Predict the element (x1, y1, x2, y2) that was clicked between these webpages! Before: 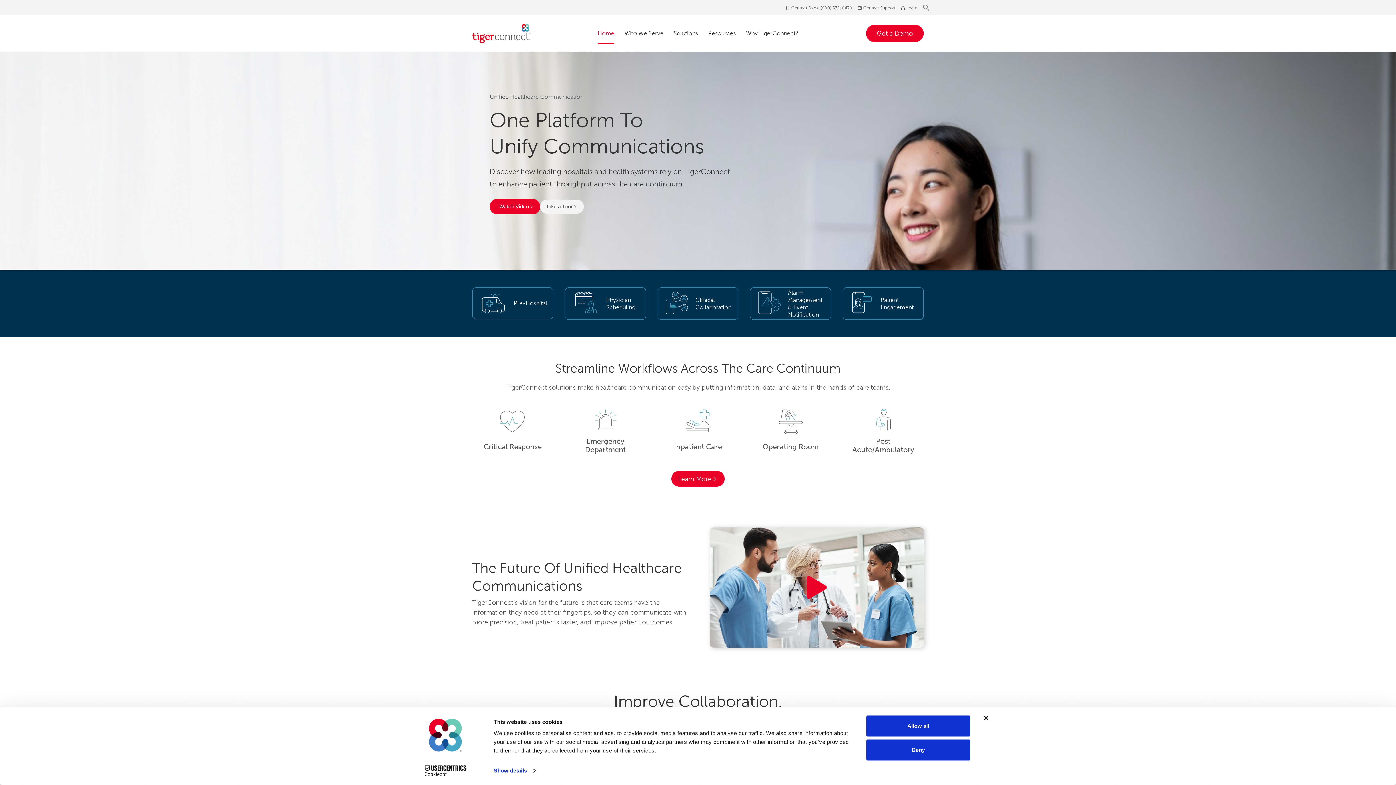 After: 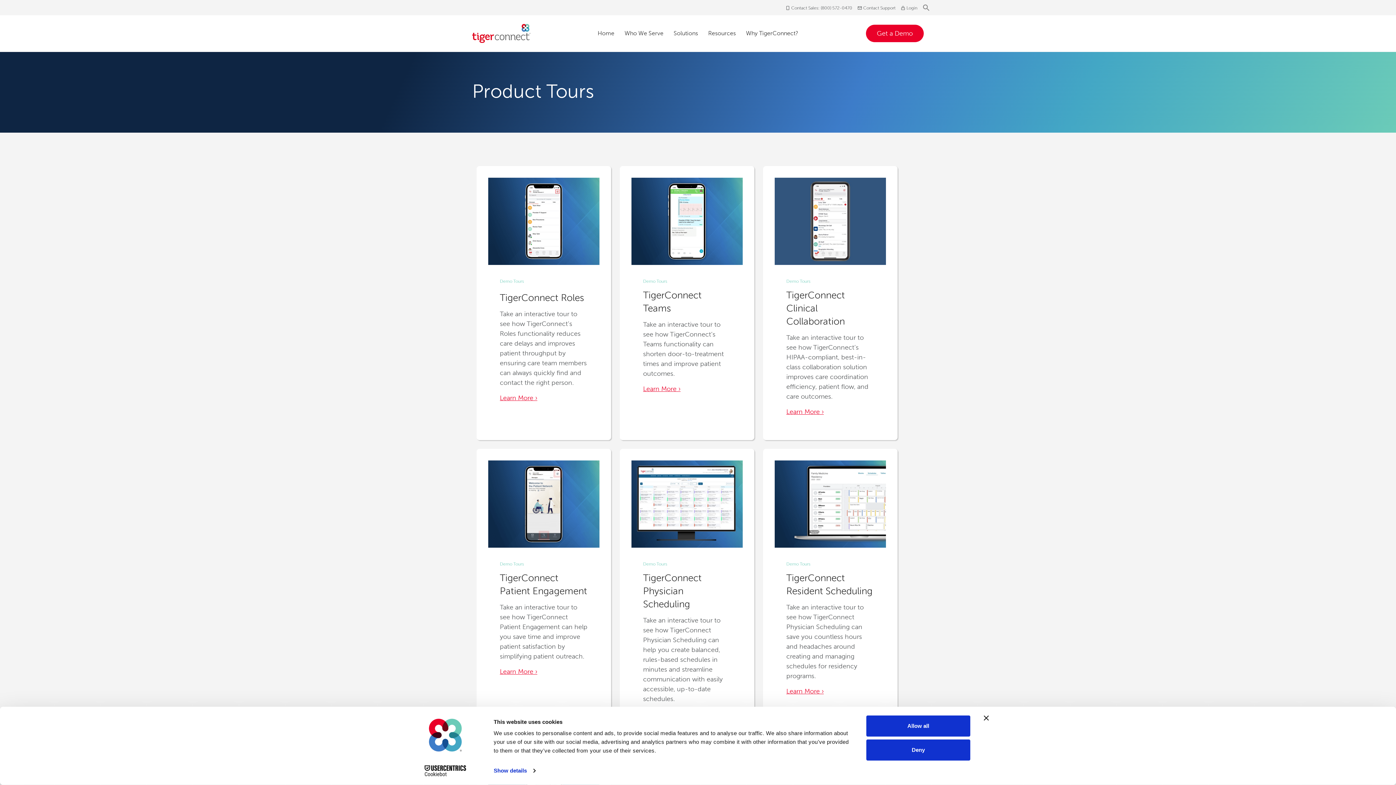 Action: bbox: (540, 199, 583, 213) label: Take a Tour